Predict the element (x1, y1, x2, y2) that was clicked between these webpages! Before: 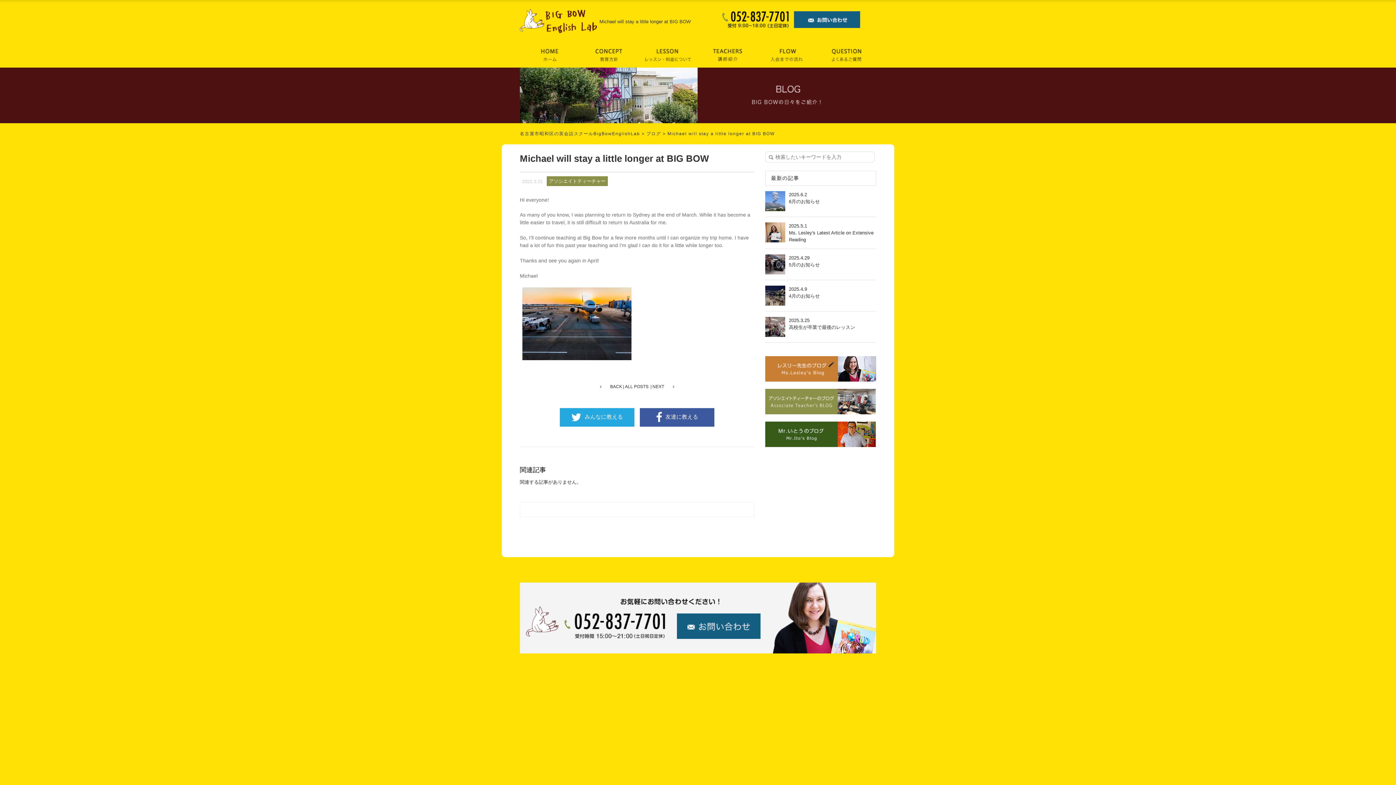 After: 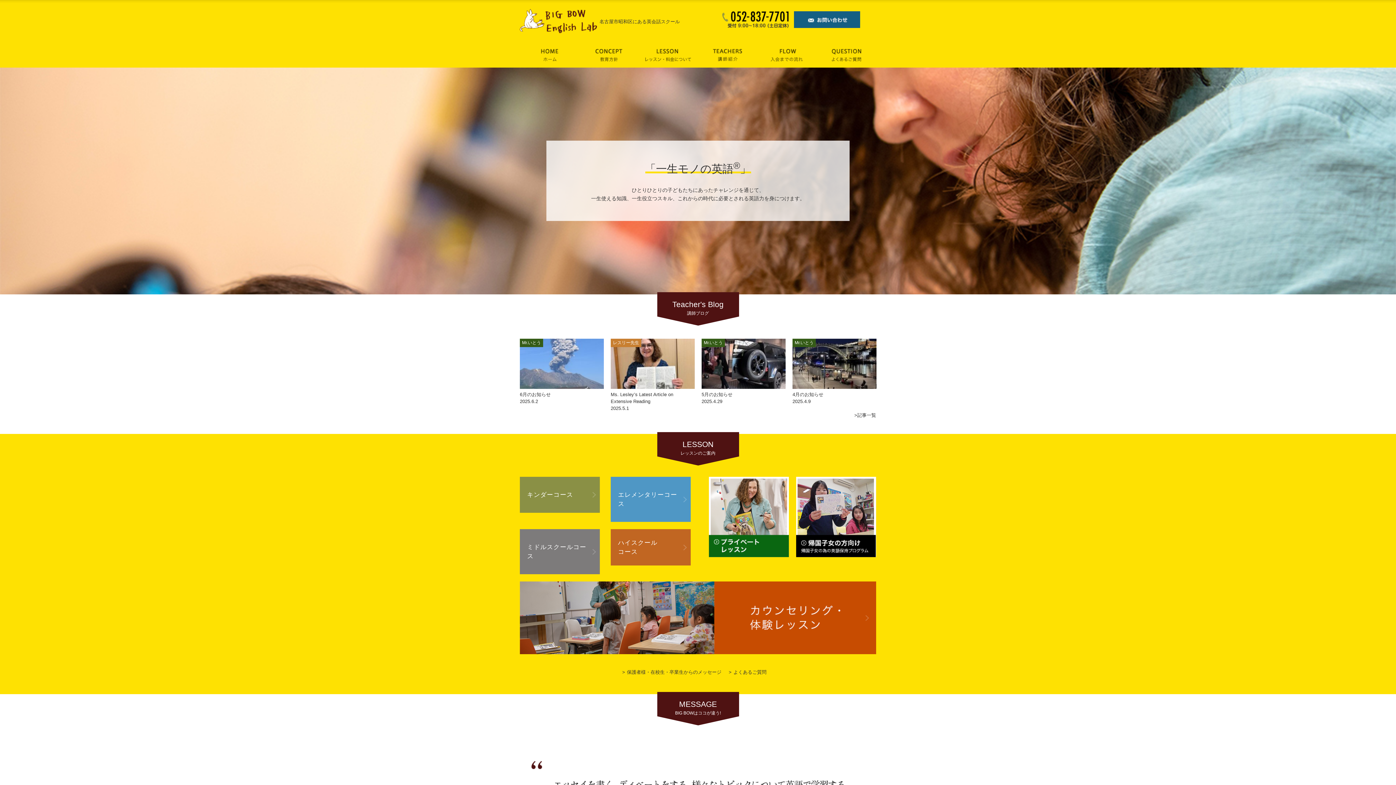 Action: bbox: (520, 131, 640, 136) label: 名古屋市昭和区の英会話スクールBigBowEnglishLab